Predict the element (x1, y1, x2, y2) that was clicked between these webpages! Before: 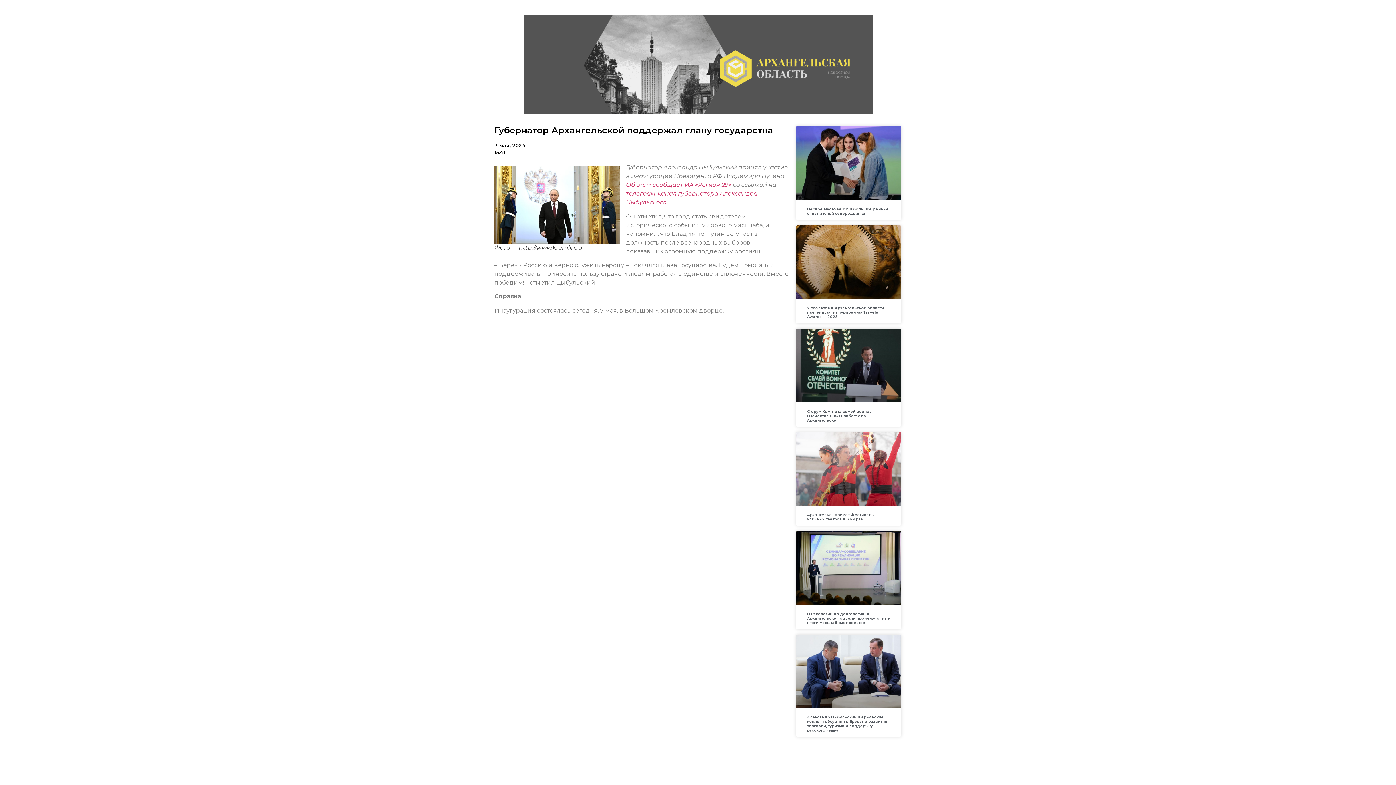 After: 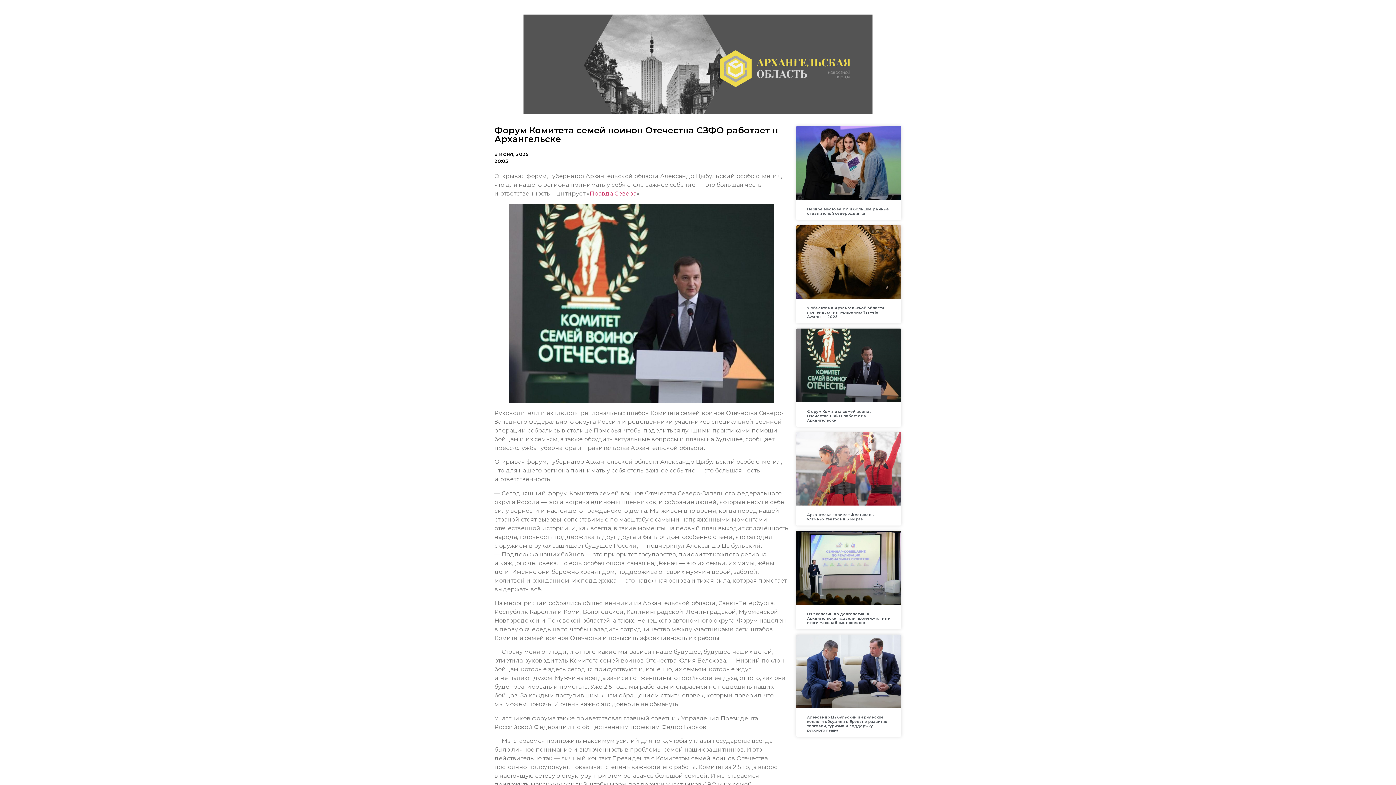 Action: label: Форум Комитета семей воинов Отечества СЗФО работает в Архангельске bbox: (807, 409, 871, 422)